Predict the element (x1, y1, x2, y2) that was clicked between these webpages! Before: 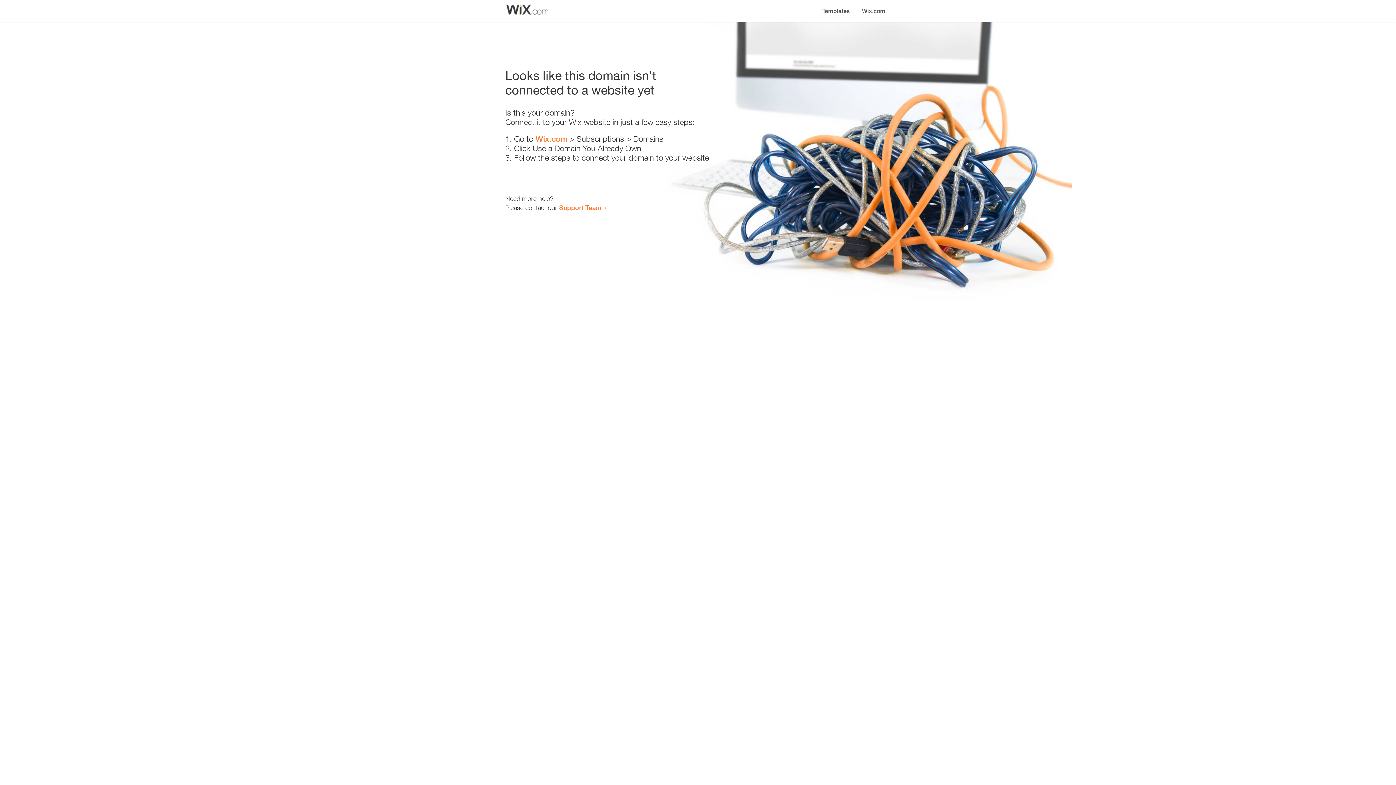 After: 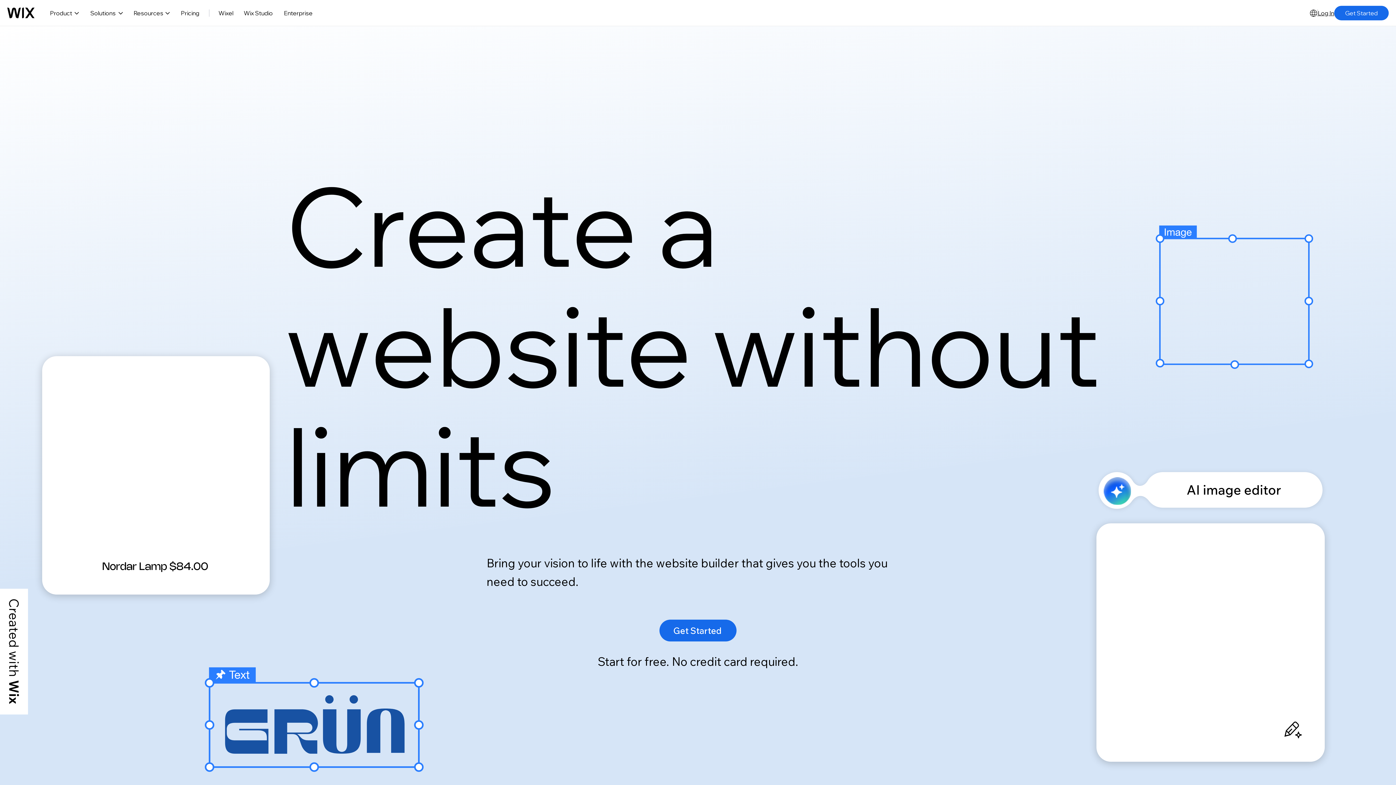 Action: label: Wix.com bbox: (856, 0, 890, 14)